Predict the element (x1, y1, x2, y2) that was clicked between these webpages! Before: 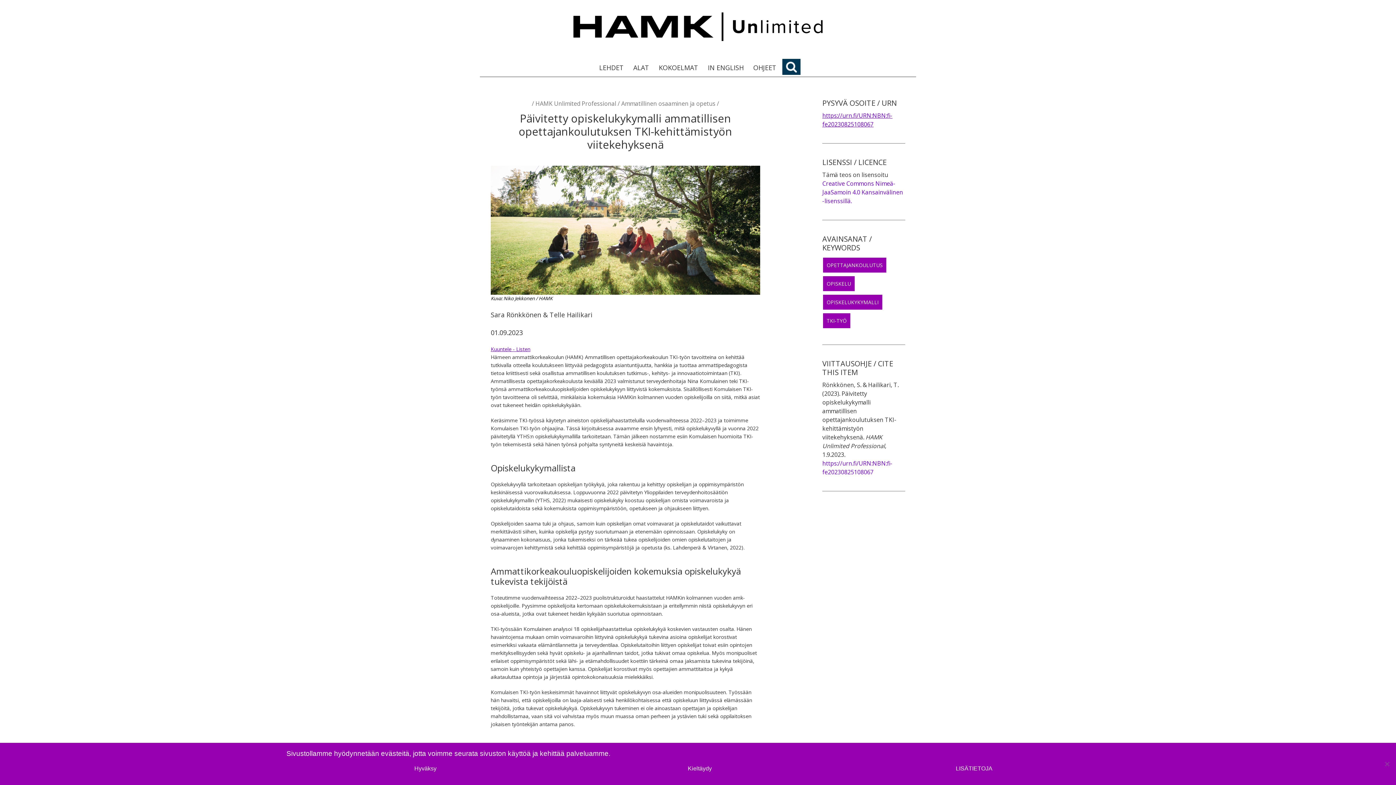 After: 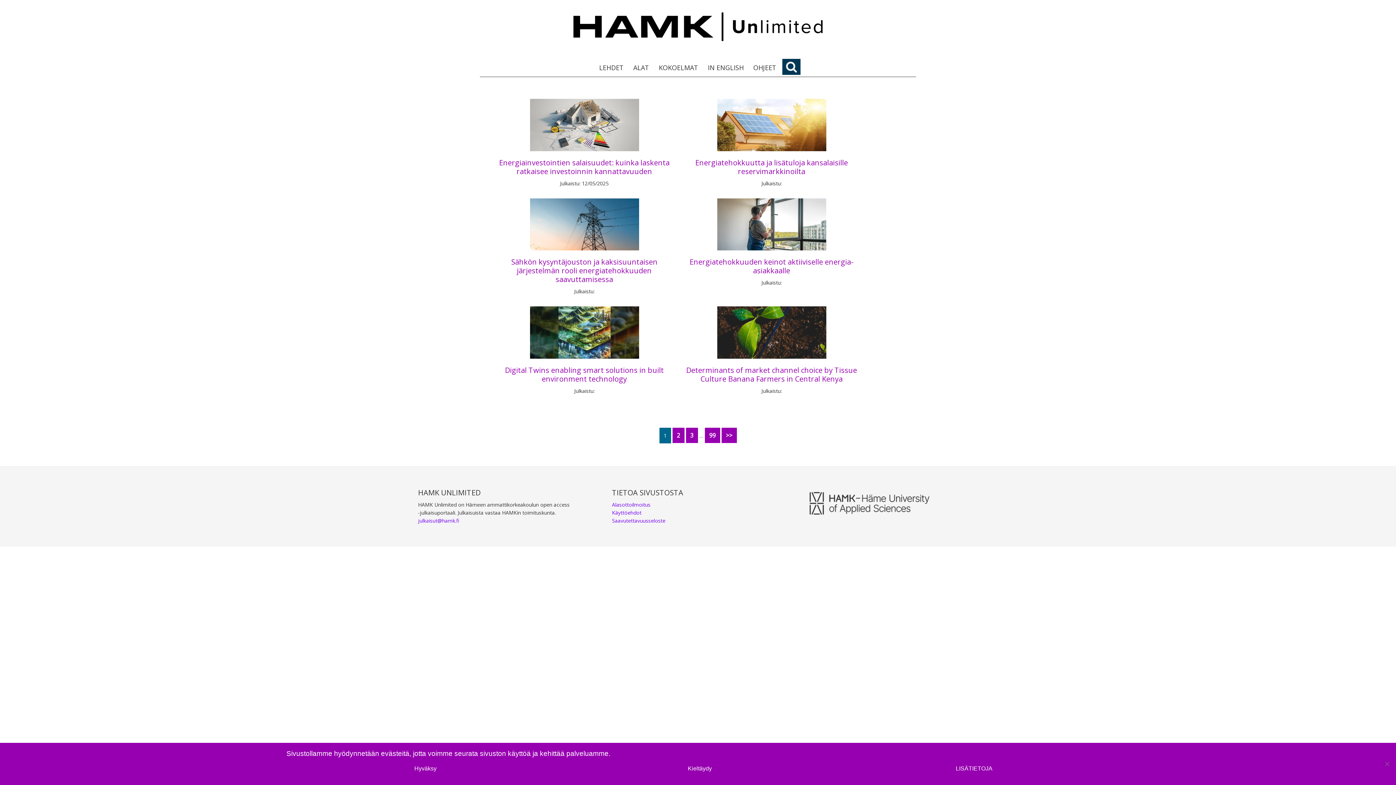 Action: label: HAMK Unlimited Professional bbox: (535, 99, 616, 111)